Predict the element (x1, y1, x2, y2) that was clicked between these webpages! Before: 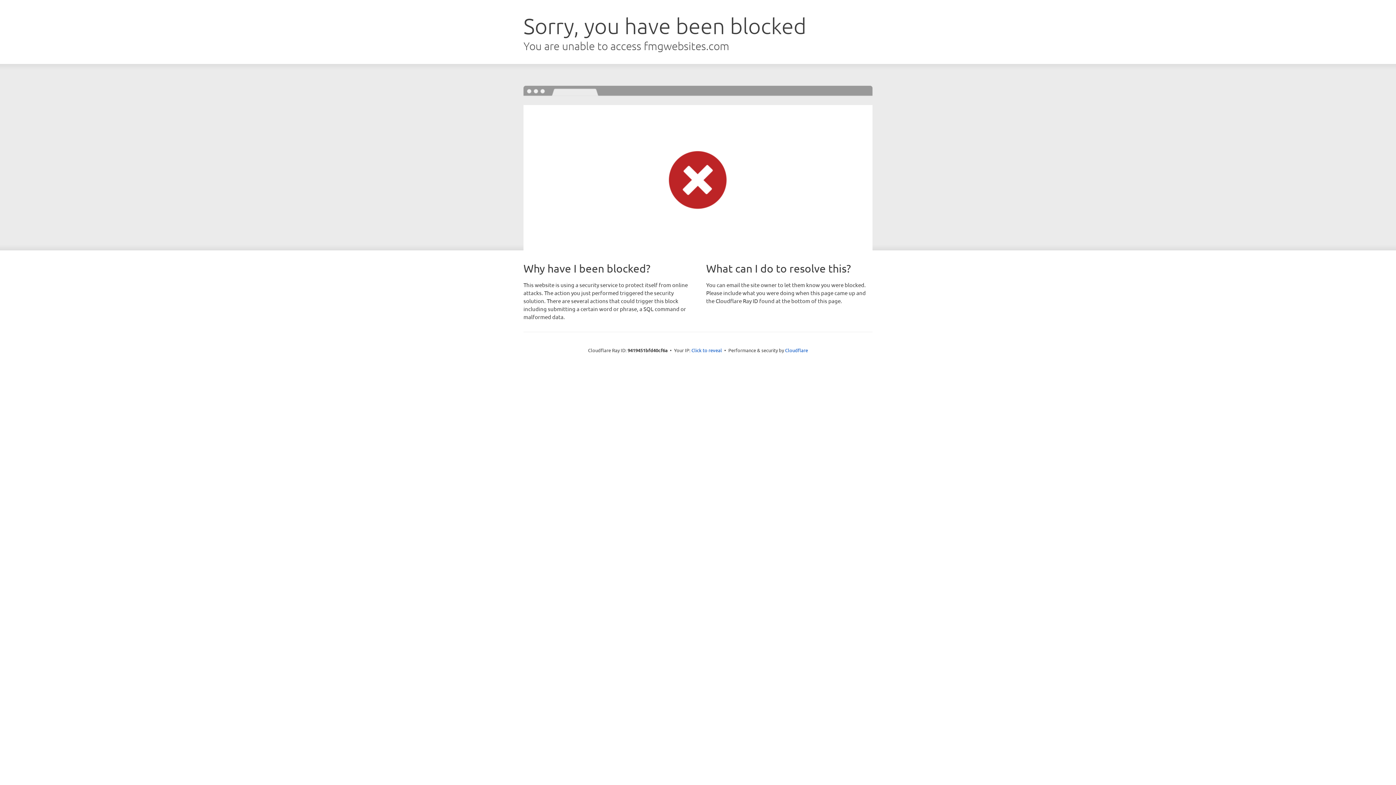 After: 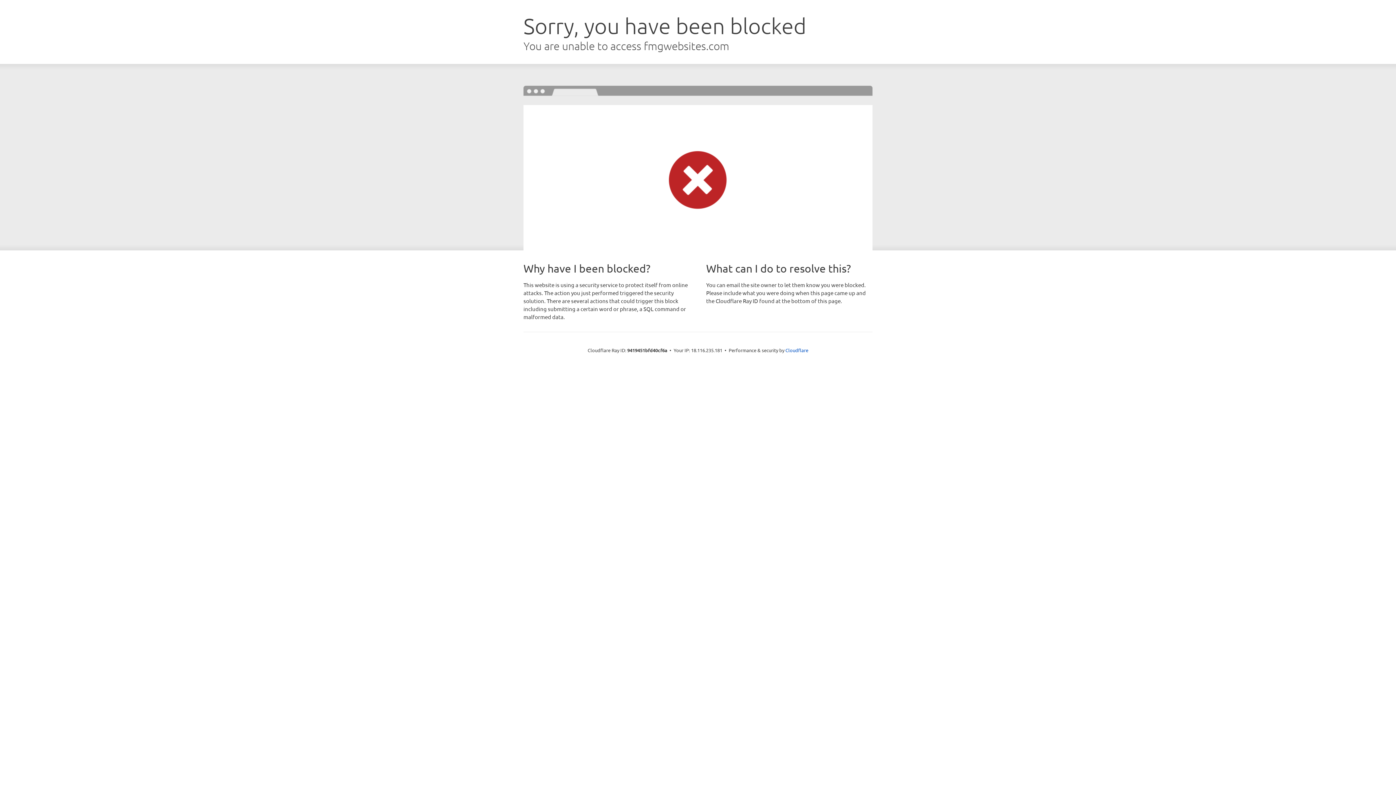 Action: label: Click to reveal bbox: (691, 346, 722, 353)